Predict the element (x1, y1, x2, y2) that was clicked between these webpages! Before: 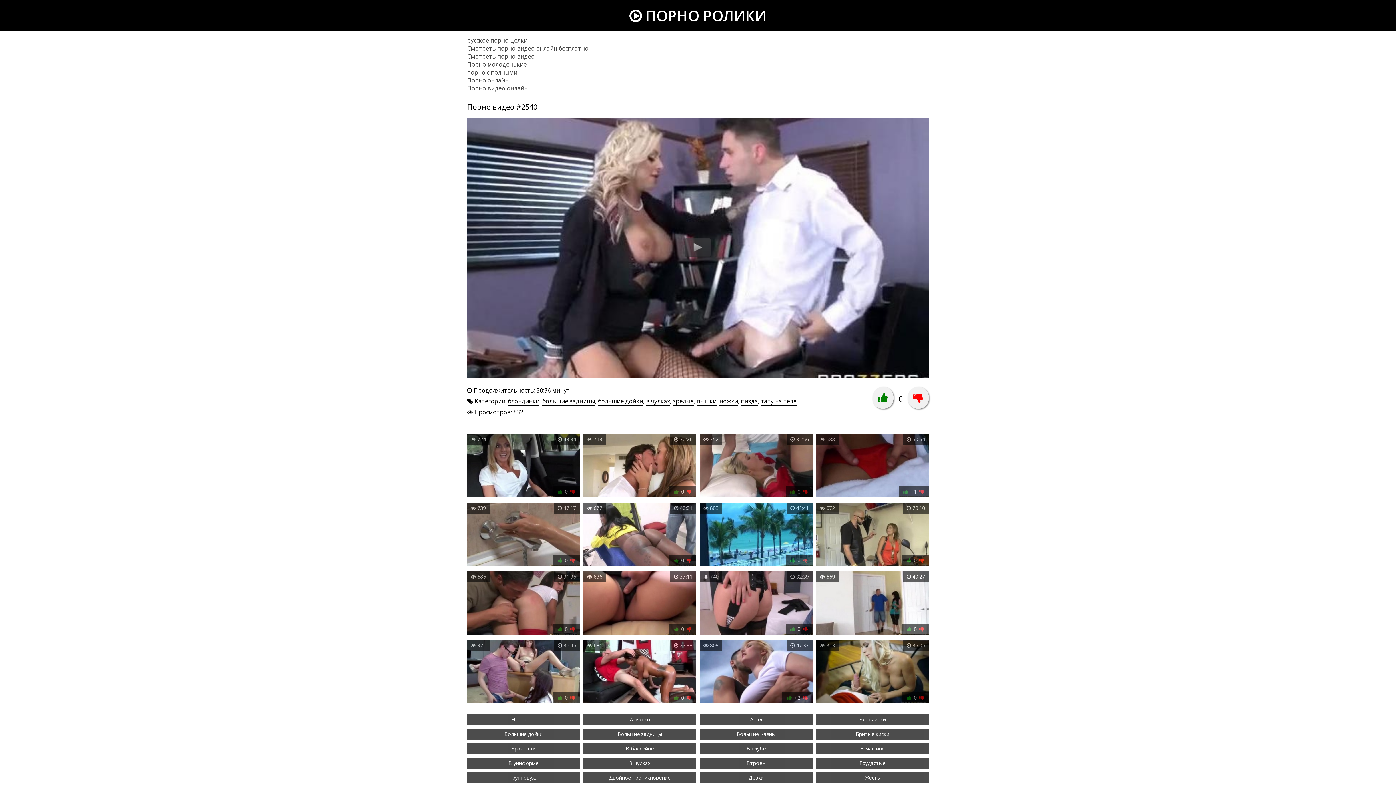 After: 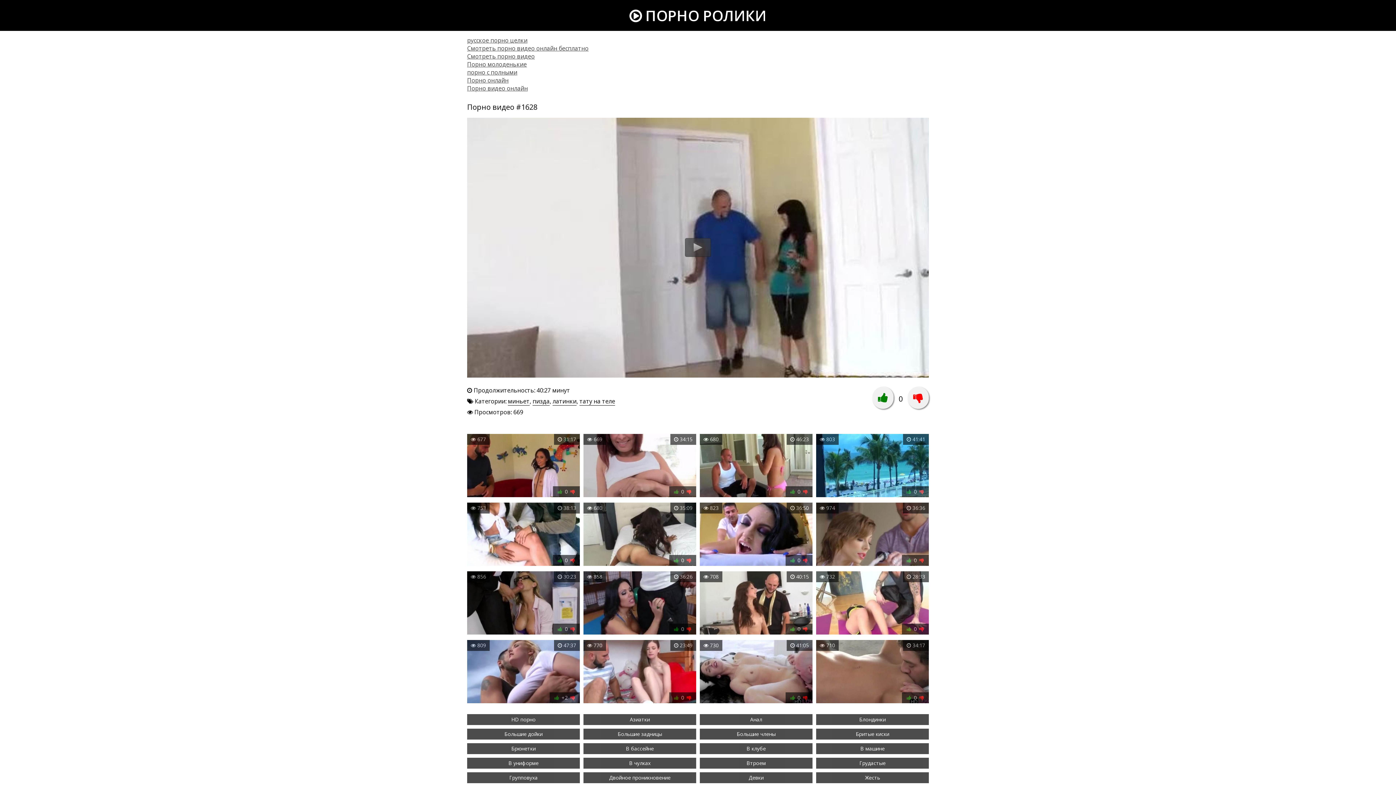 Action: label:  40:27
 669
 0  bbox: (816, 571, 929, 636)